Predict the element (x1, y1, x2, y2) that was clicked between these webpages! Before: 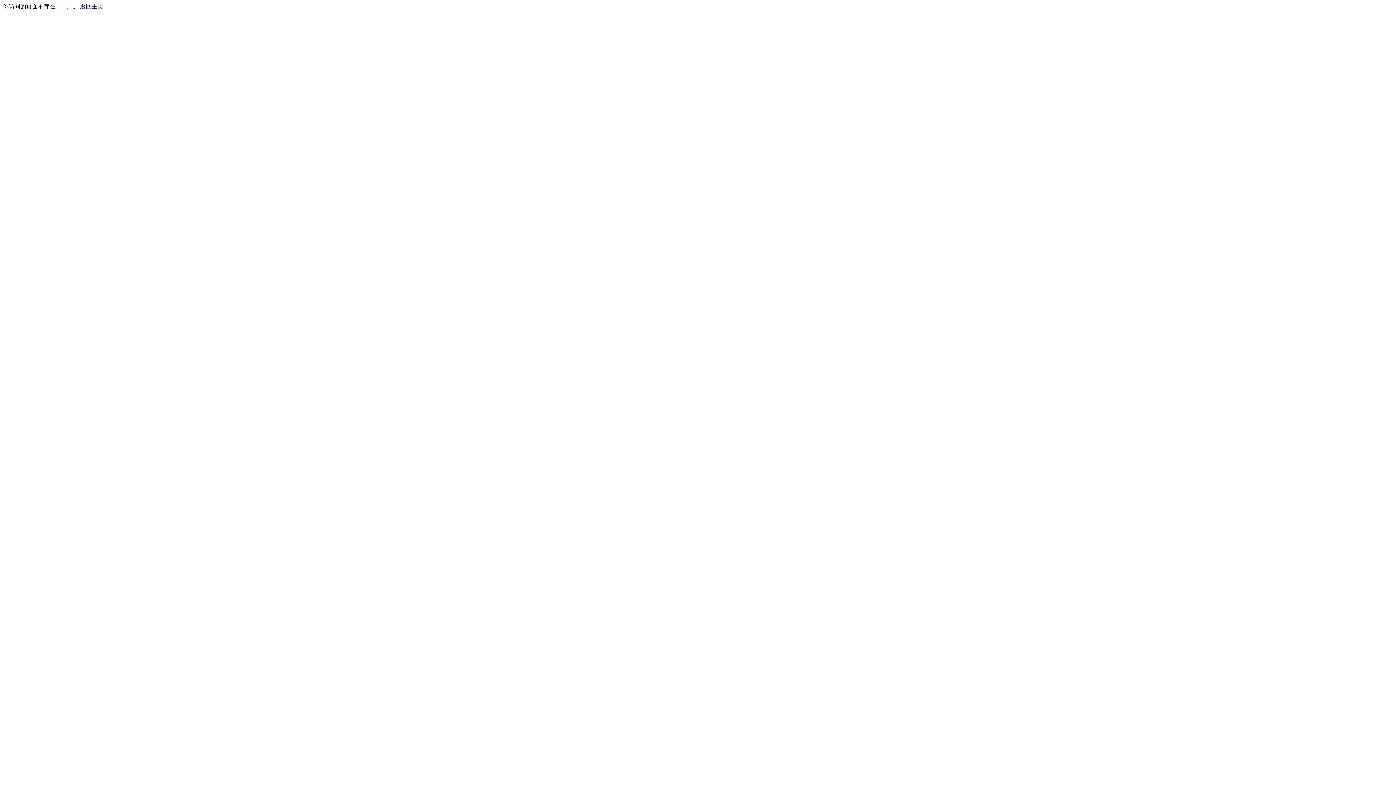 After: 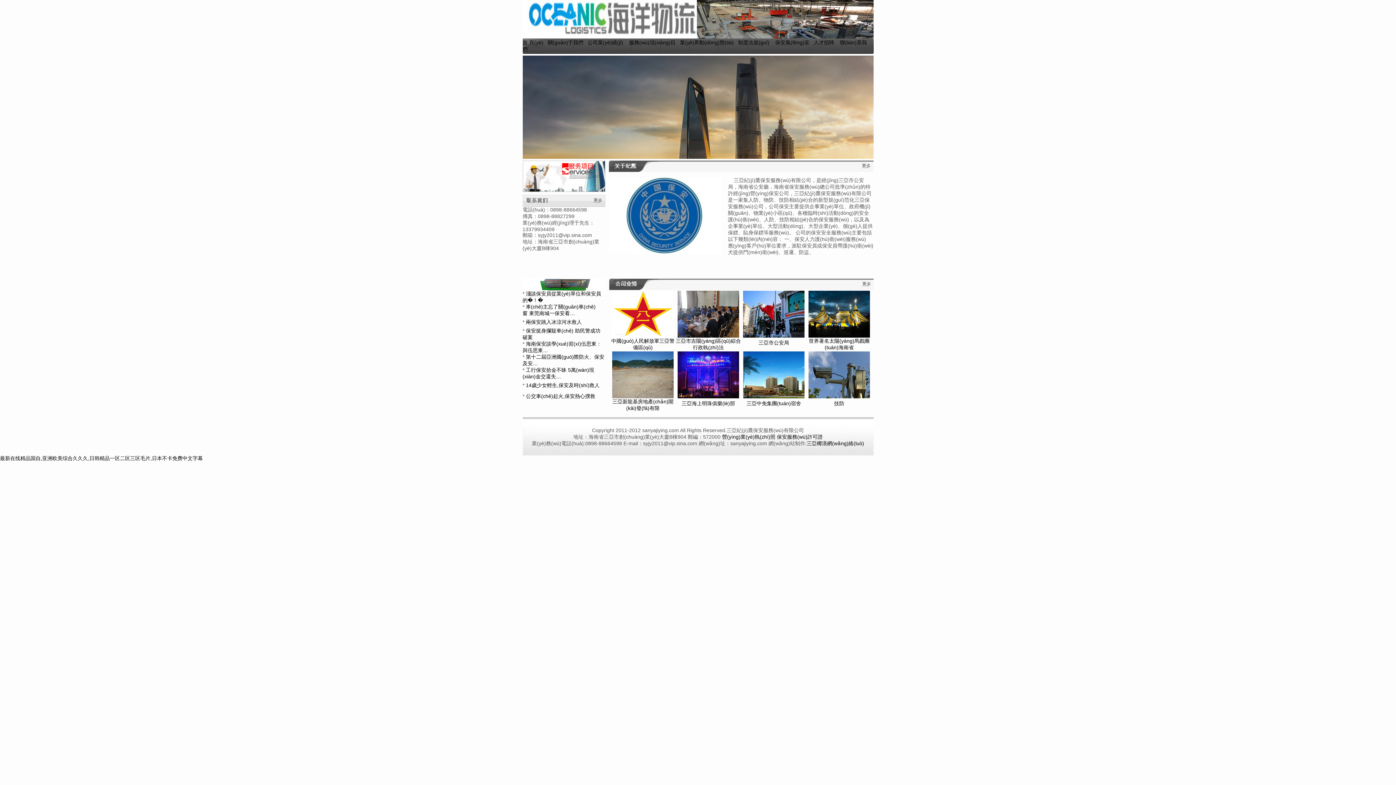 Action: bbox: (80, 3, 103, 9) label: 返回主页